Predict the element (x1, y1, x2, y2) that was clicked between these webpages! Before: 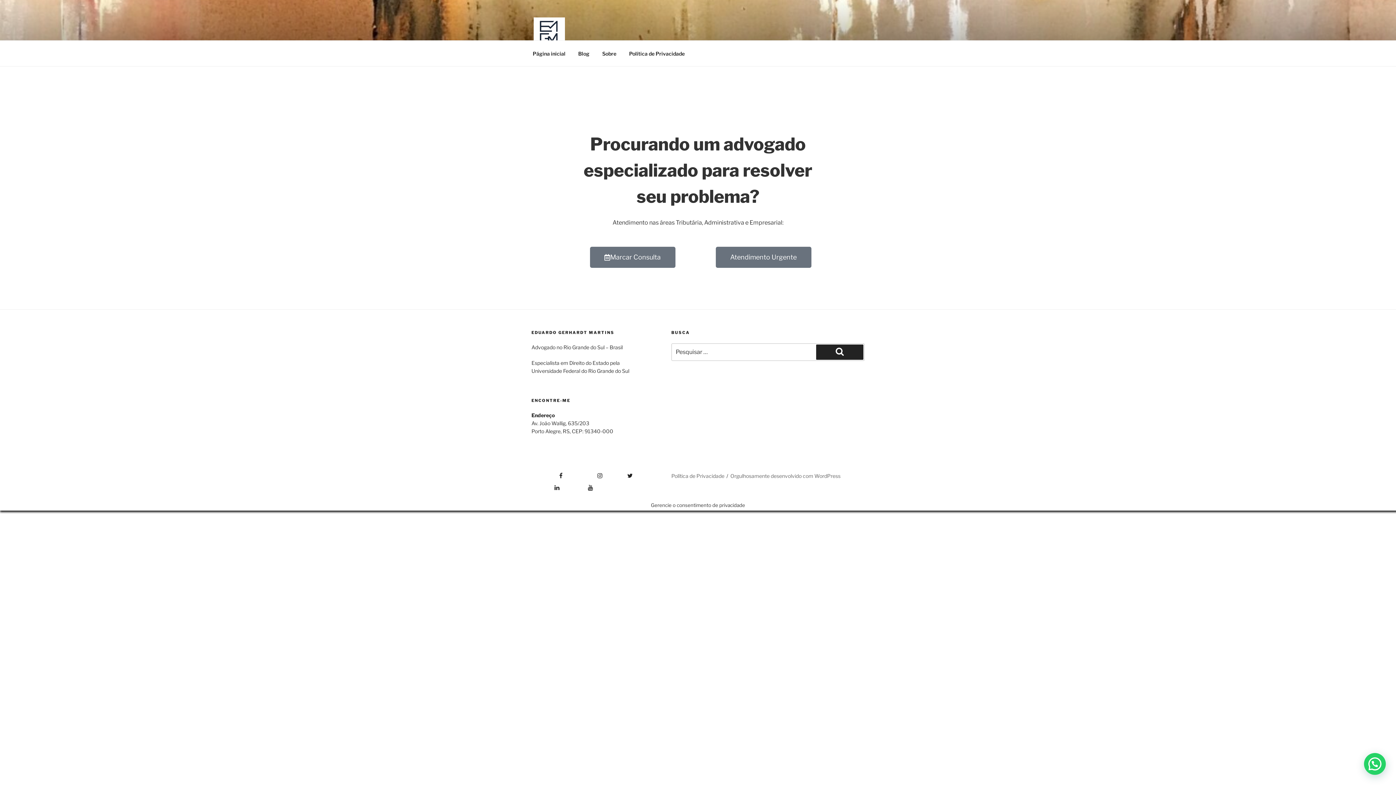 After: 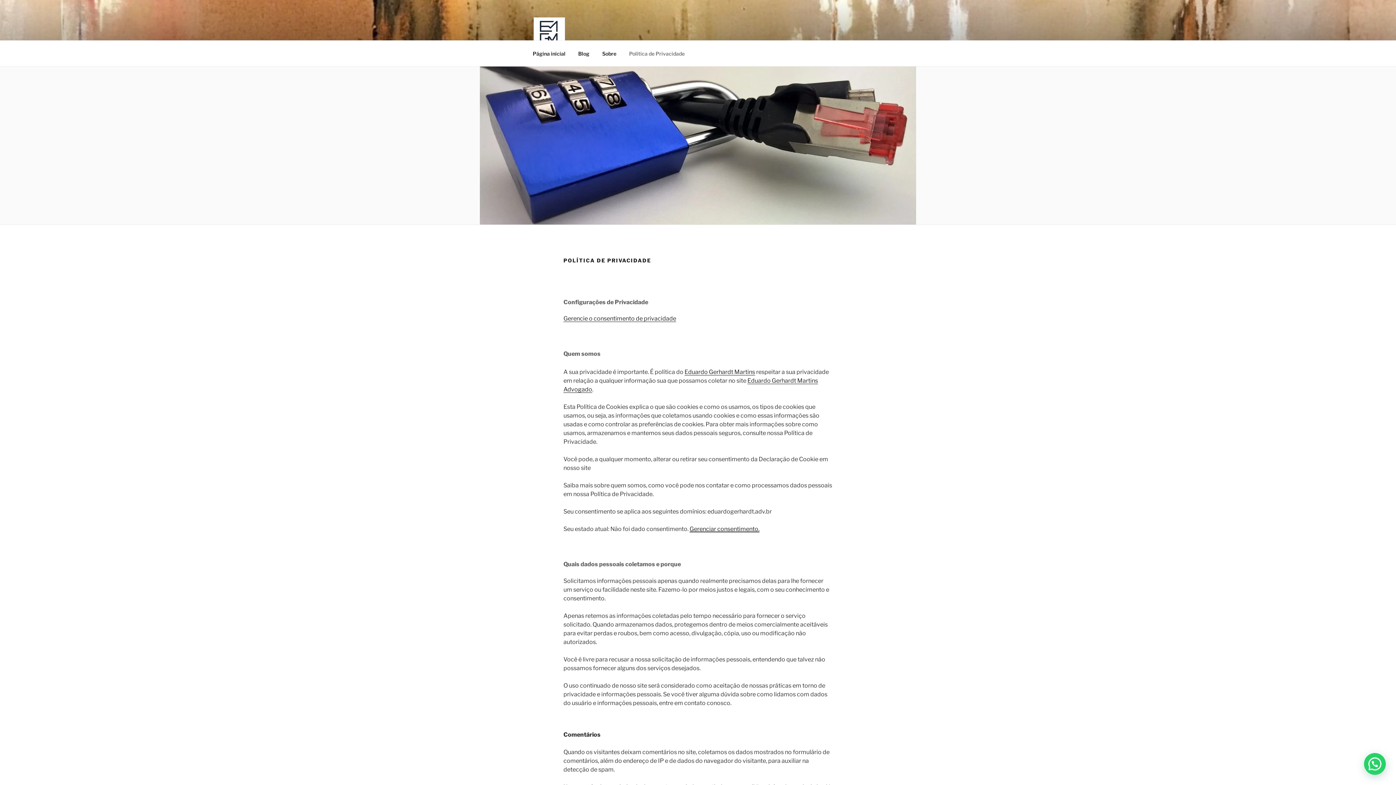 Action: bbox: (622, 44, 691, 62) label: Política de Privacidade